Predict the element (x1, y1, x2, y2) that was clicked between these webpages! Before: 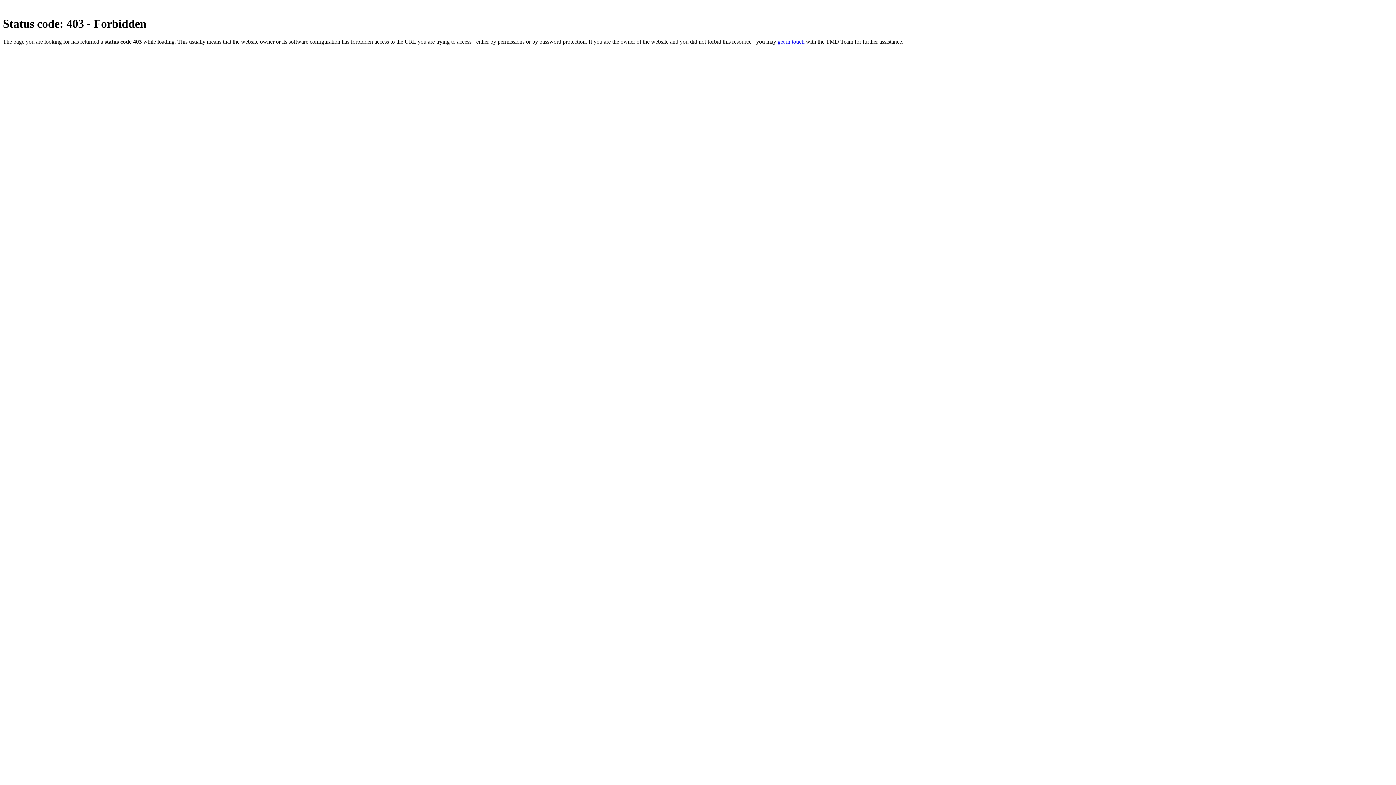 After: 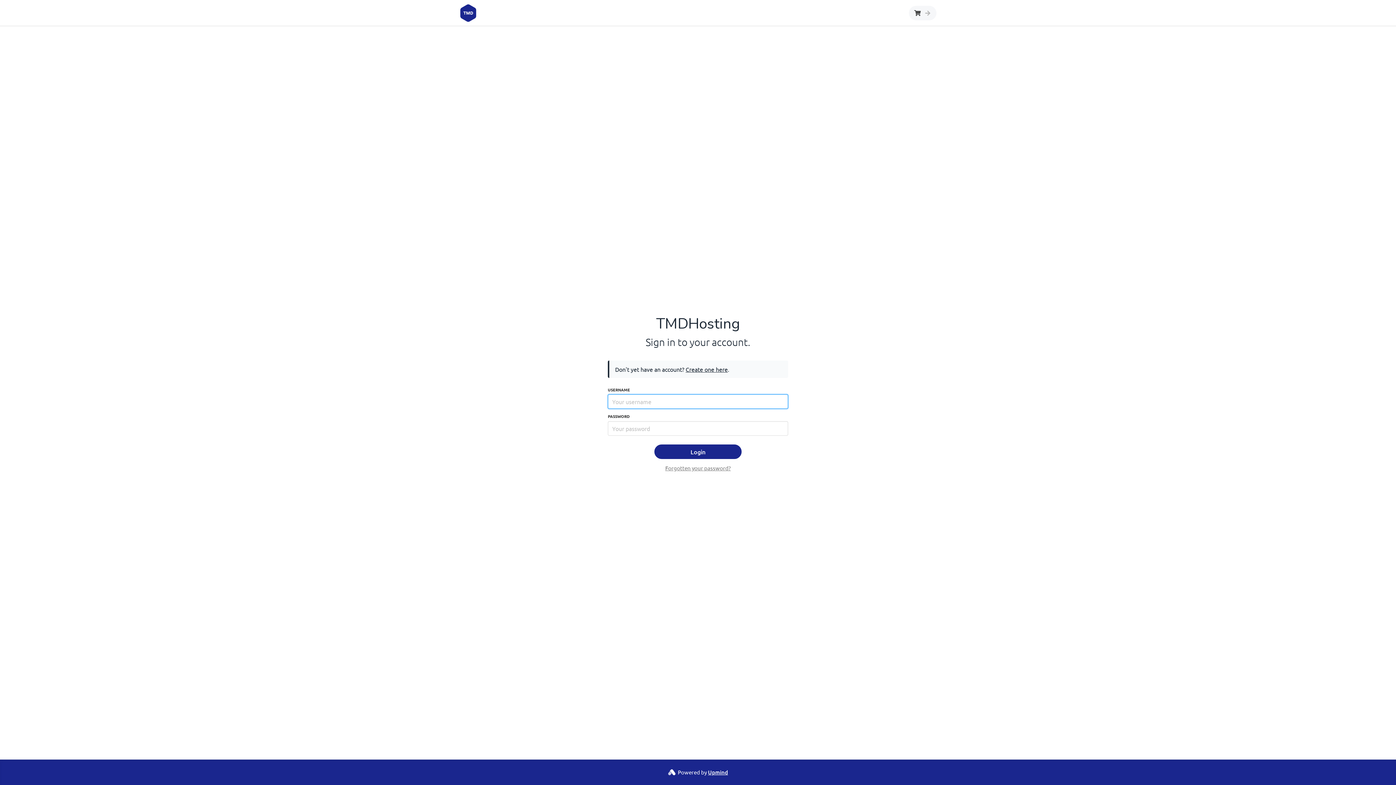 Action: bbox: (777, 38, 804, 44) label: get in touch